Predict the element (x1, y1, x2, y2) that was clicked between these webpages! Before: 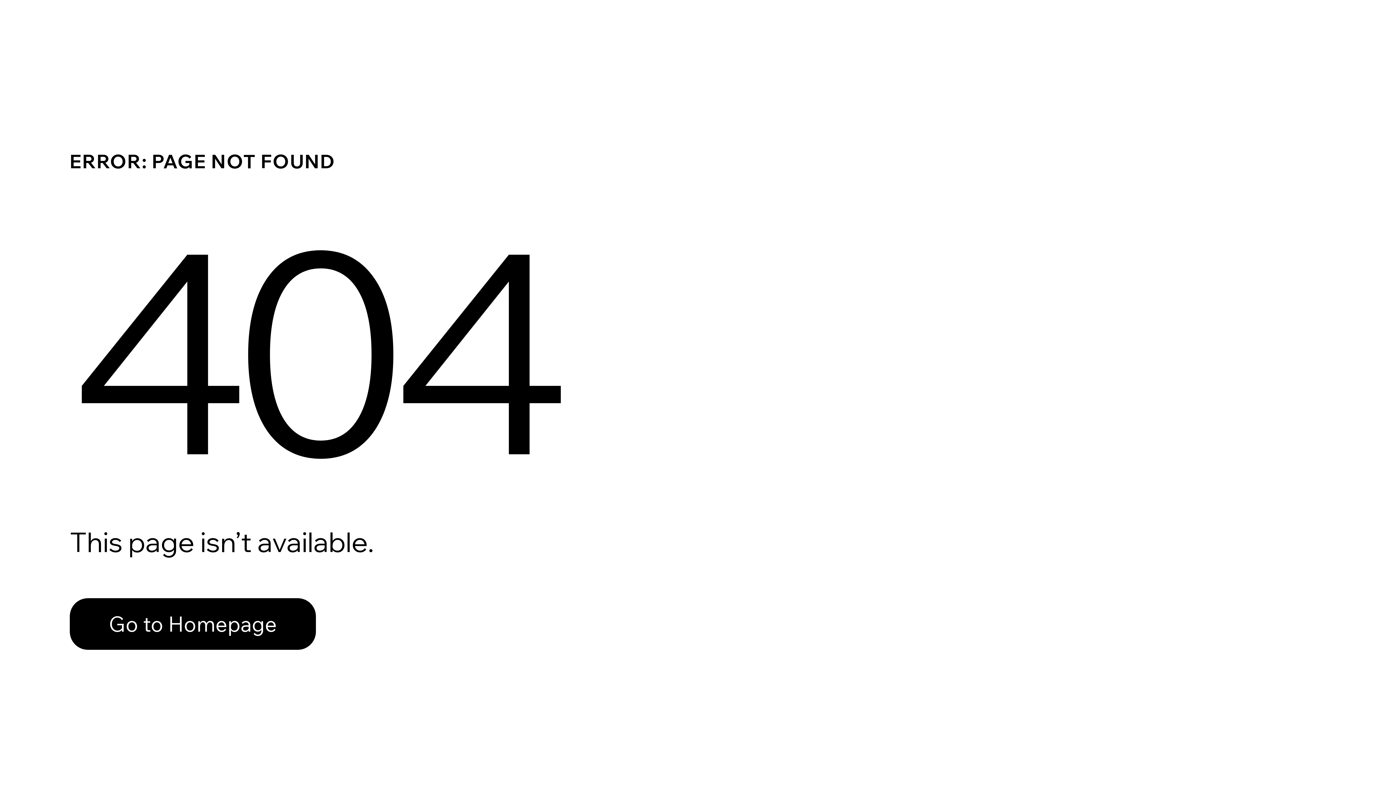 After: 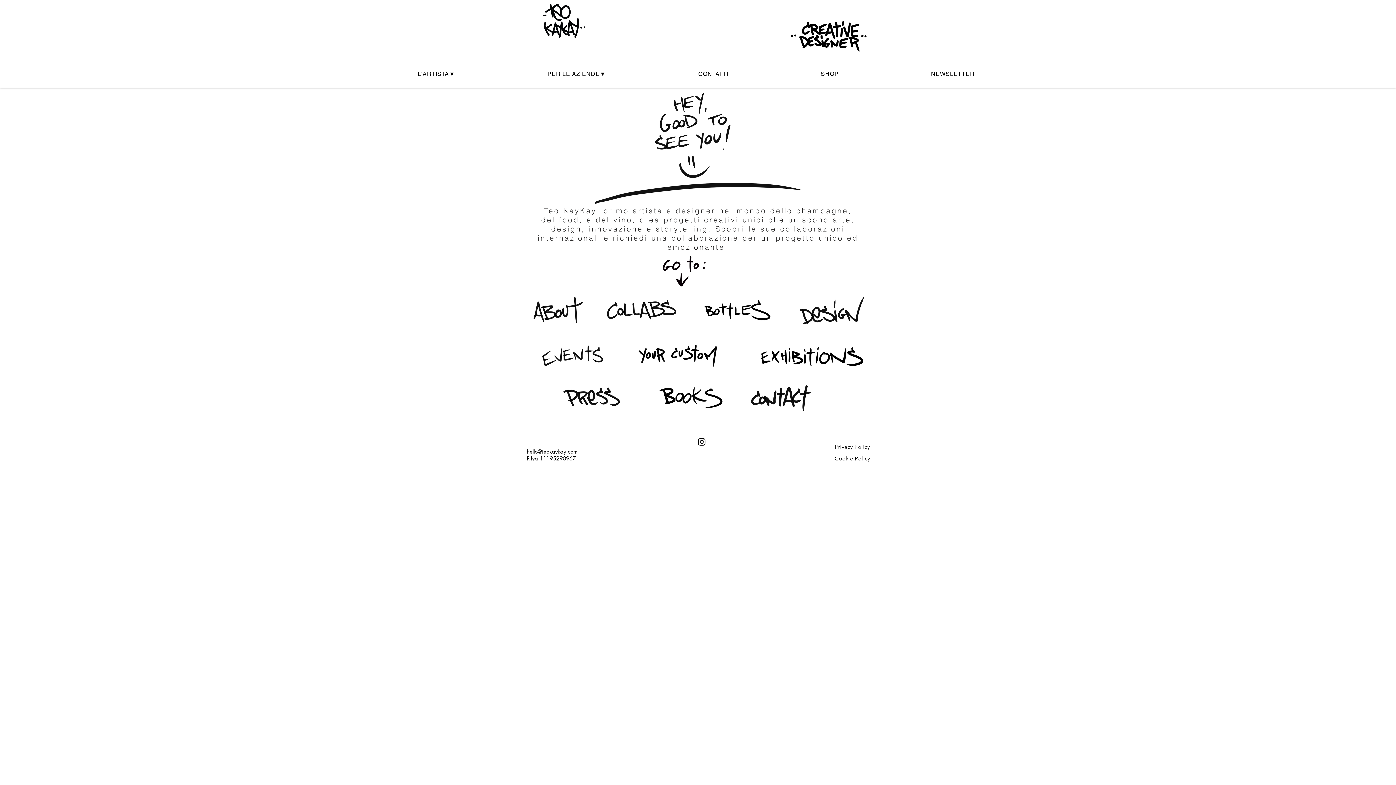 Action: bbox: (69, 582, 768, 659) label: Go to Homepage